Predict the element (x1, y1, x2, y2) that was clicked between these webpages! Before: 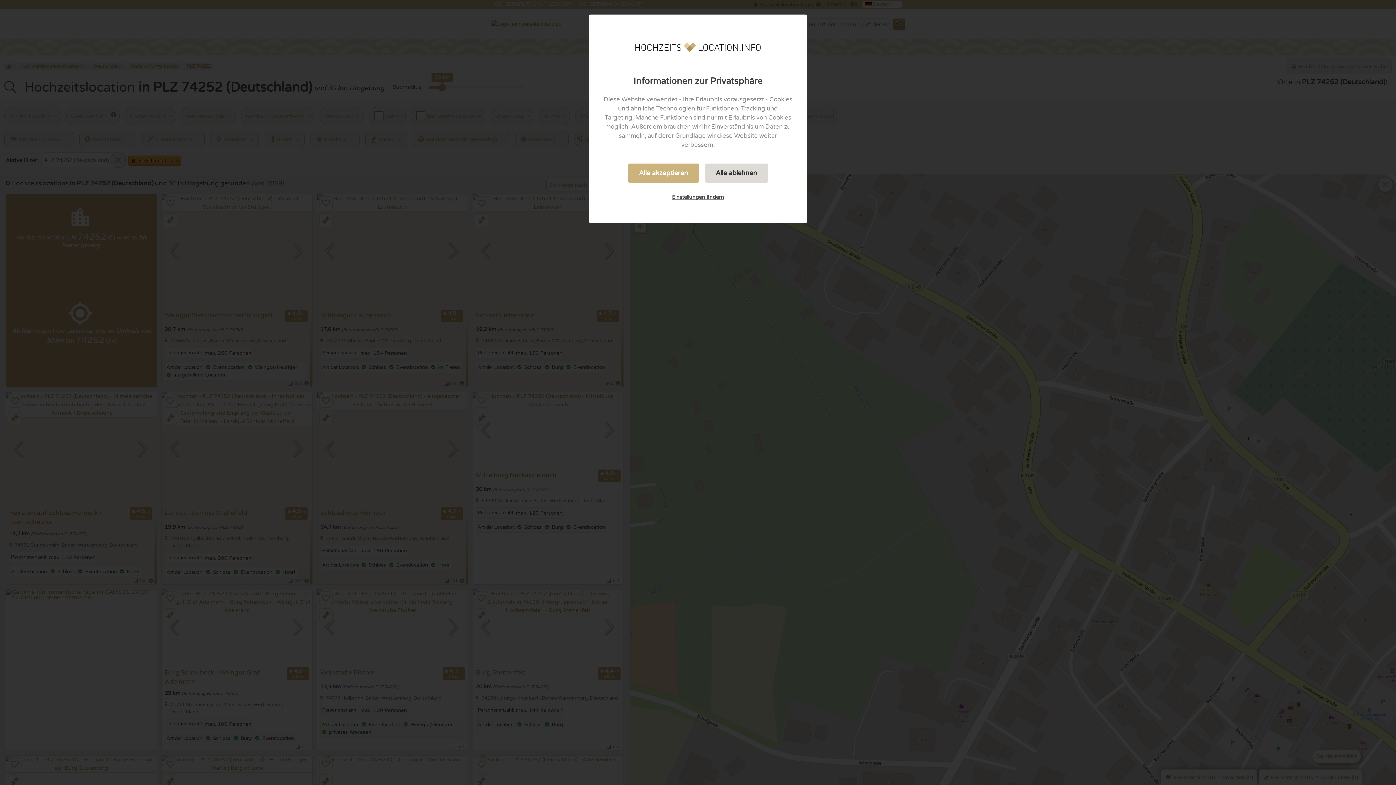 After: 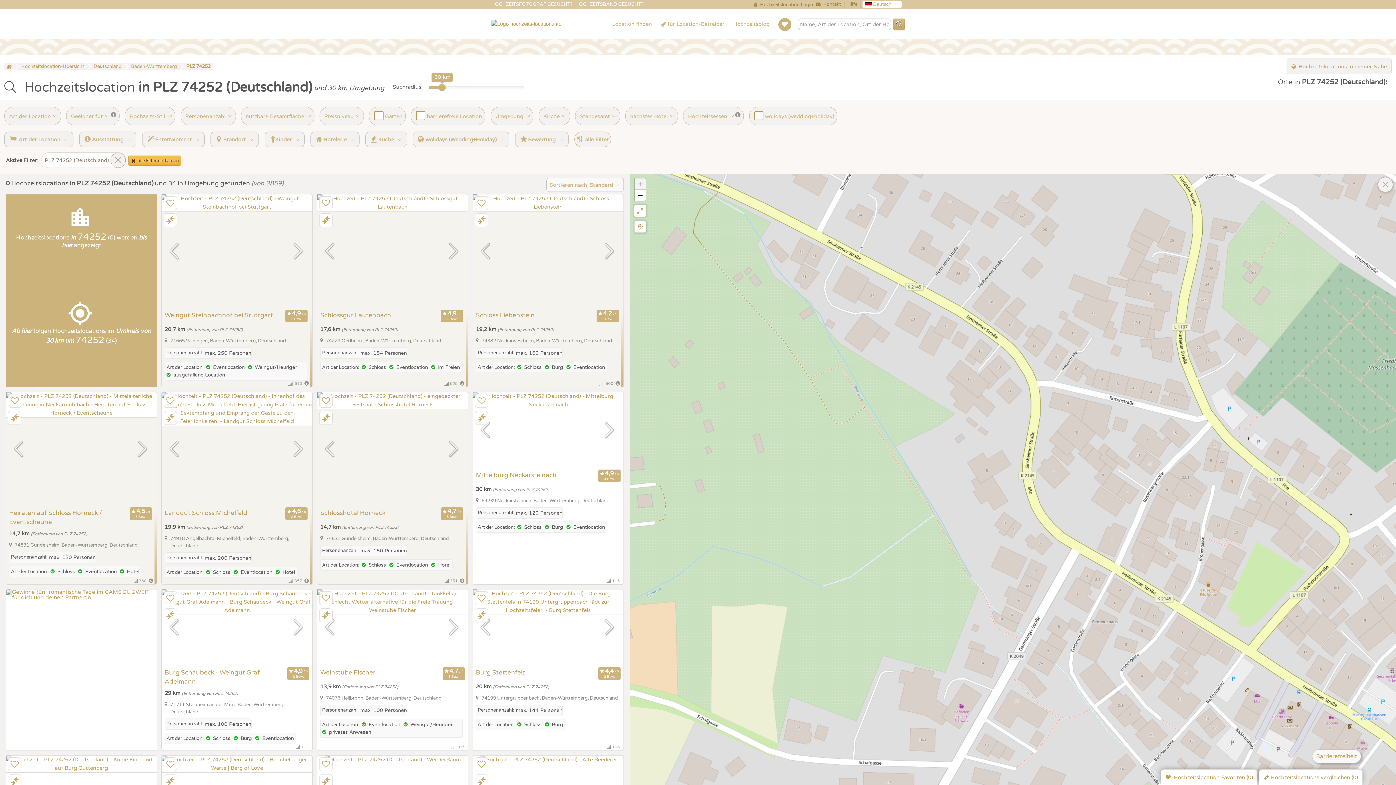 Action: bbox: (704, 163, 768, 182) label: Alle ablehnen